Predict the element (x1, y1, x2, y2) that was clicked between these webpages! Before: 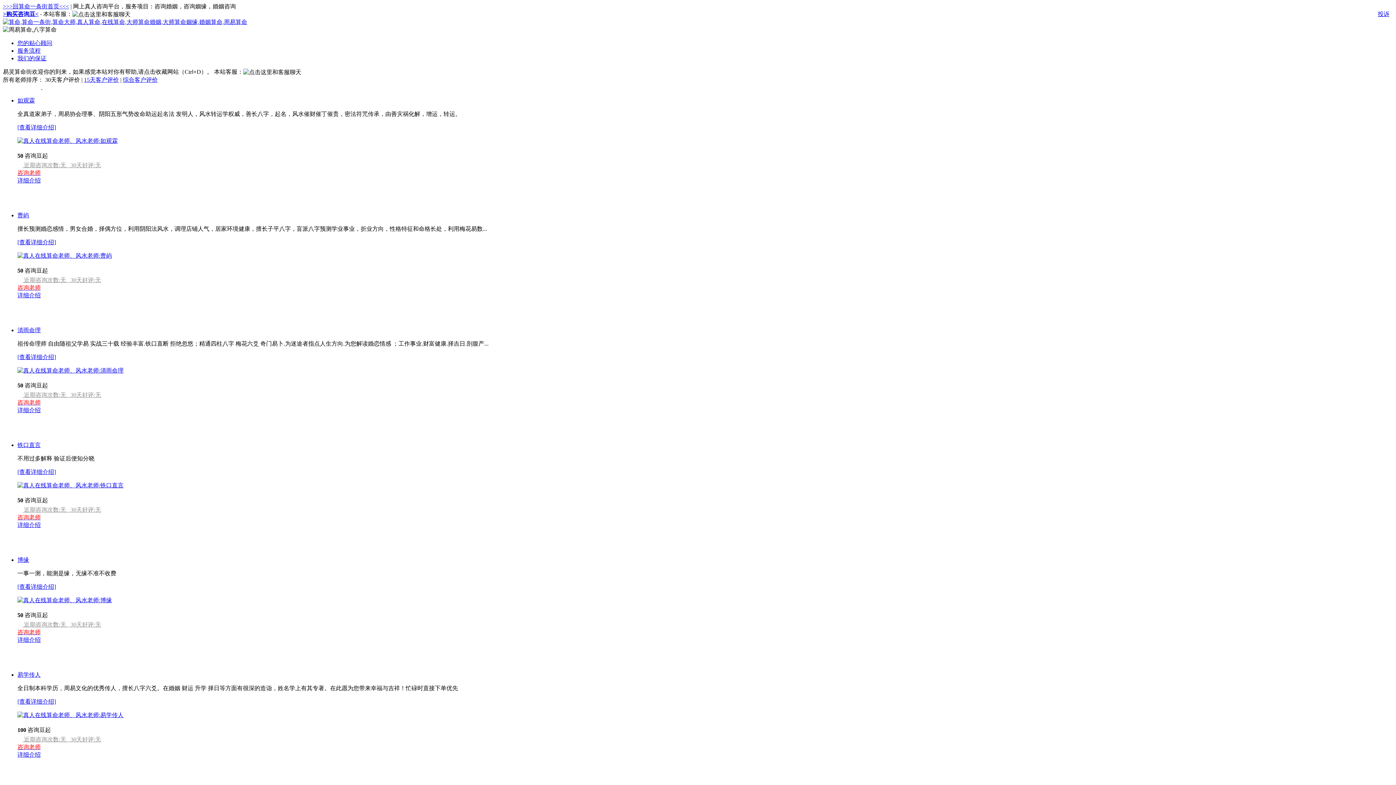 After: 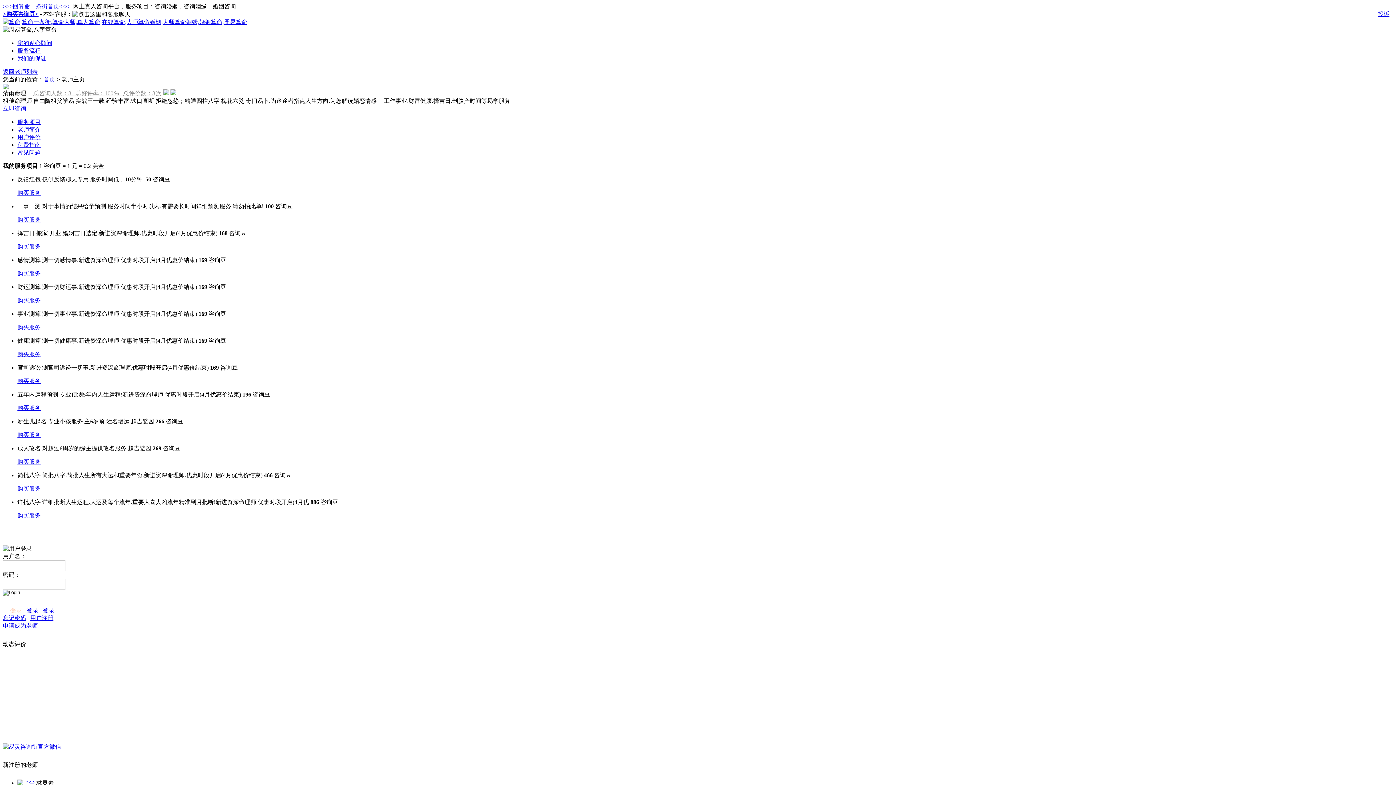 Action: bbox: (17, 367, 123, 373)